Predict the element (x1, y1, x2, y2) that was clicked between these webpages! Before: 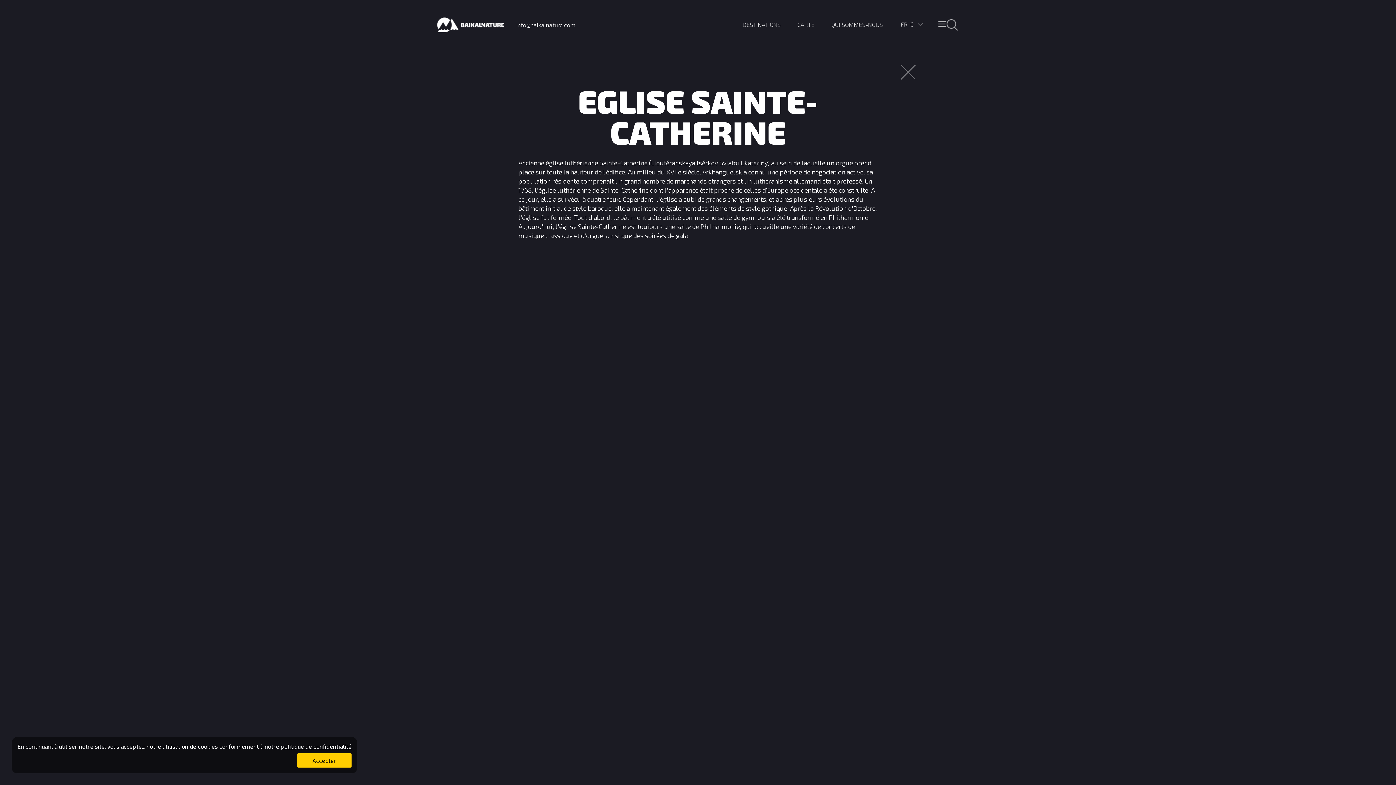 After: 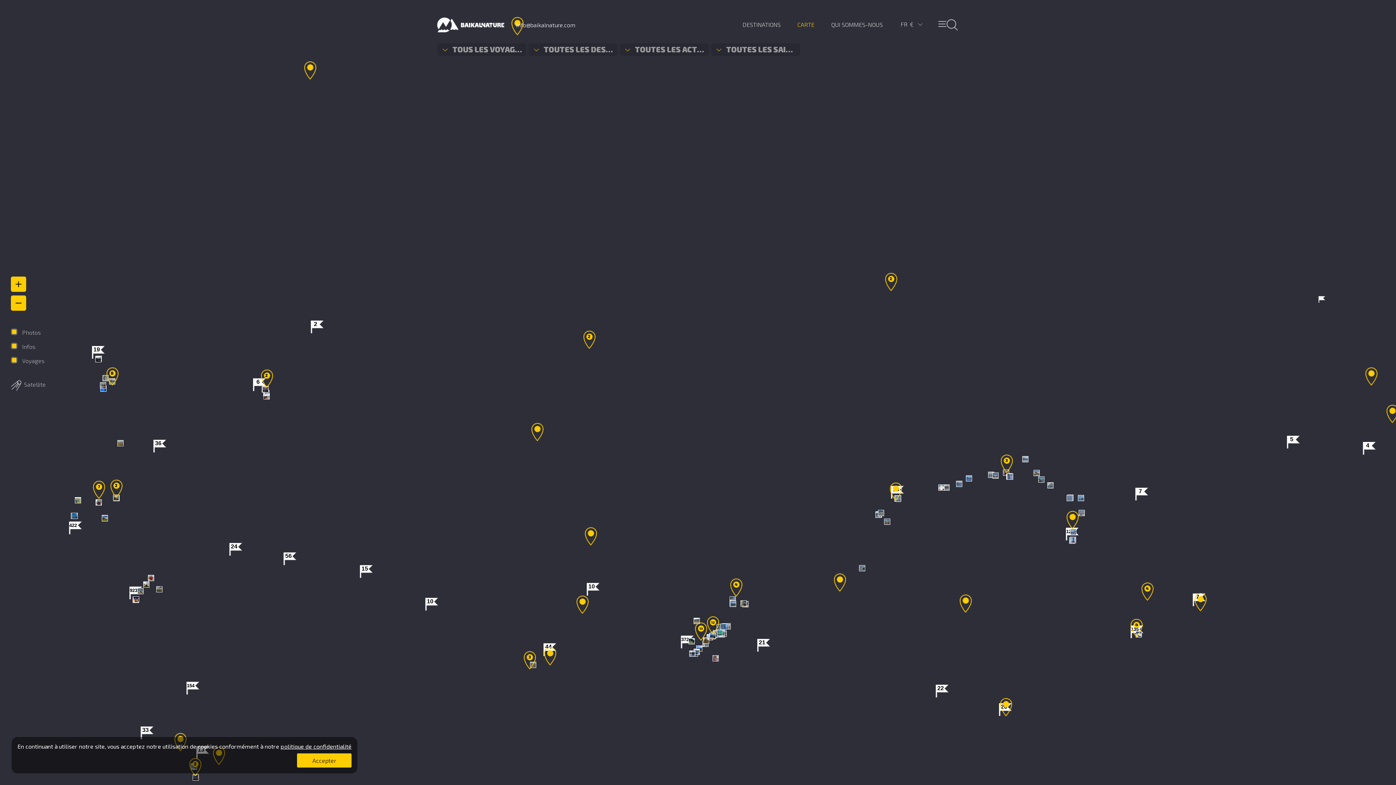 Action: bbox: (797, 21, 814, 28) label: CARTE